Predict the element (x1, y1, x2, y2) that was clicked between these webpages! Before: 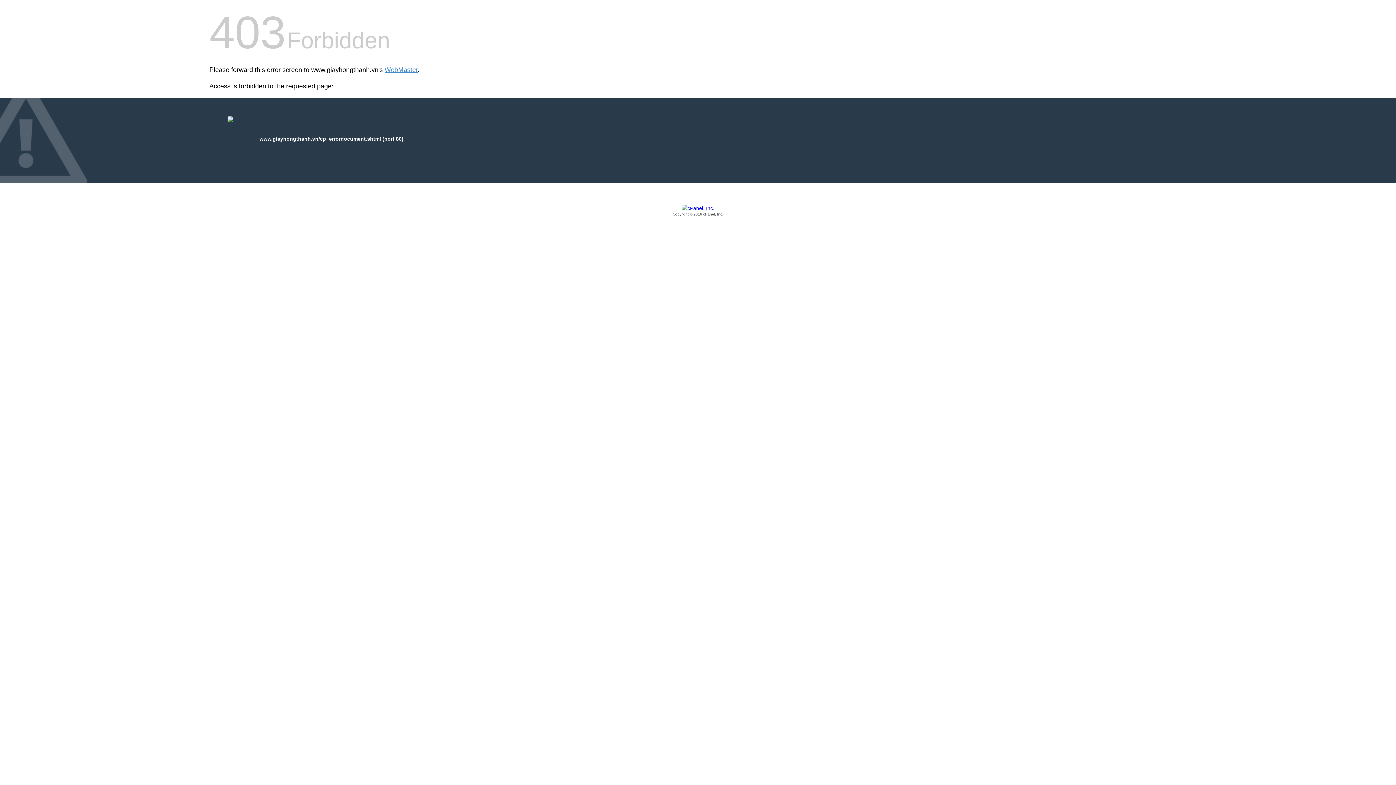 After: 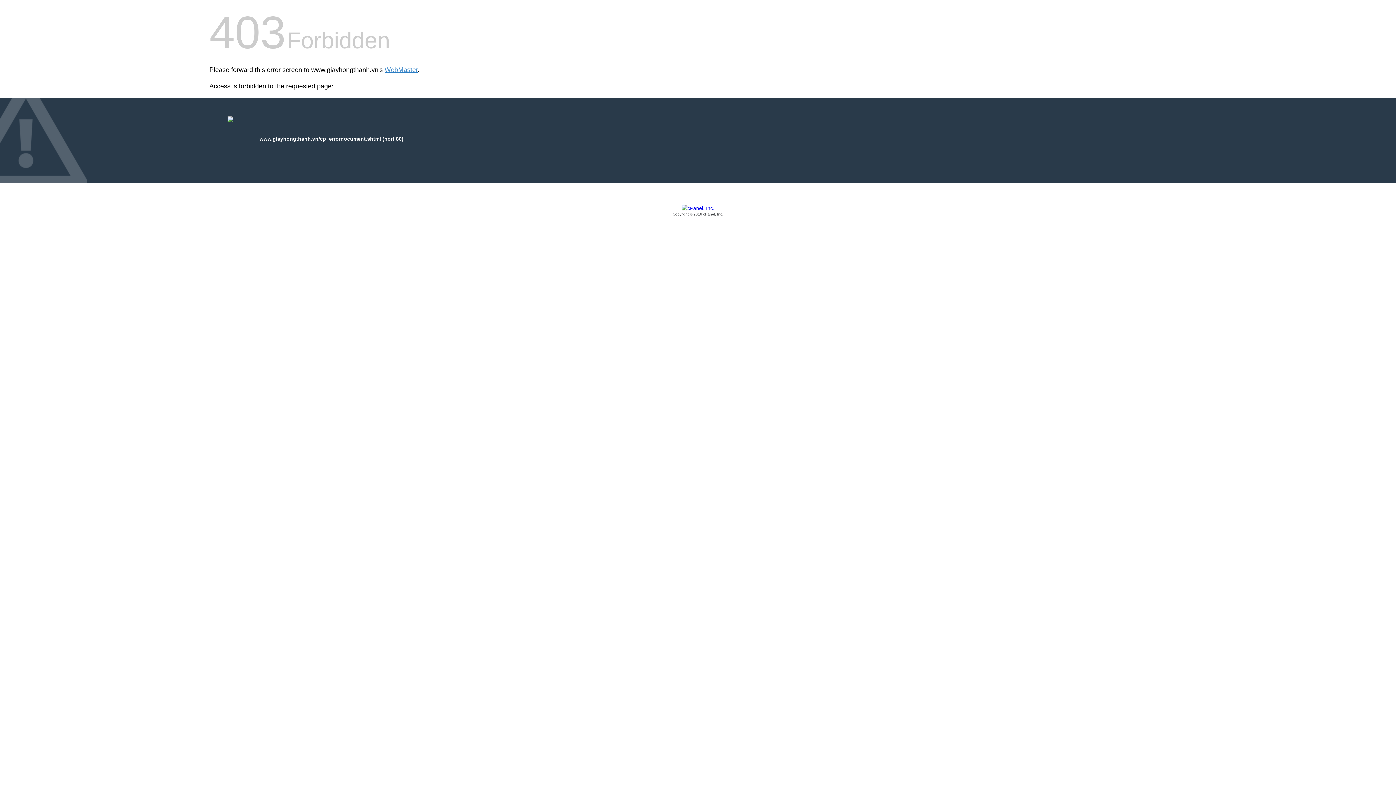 Action: label: Copyright © 2016 cPanel, Inc. bbox: (209, 205, 1186, 217)